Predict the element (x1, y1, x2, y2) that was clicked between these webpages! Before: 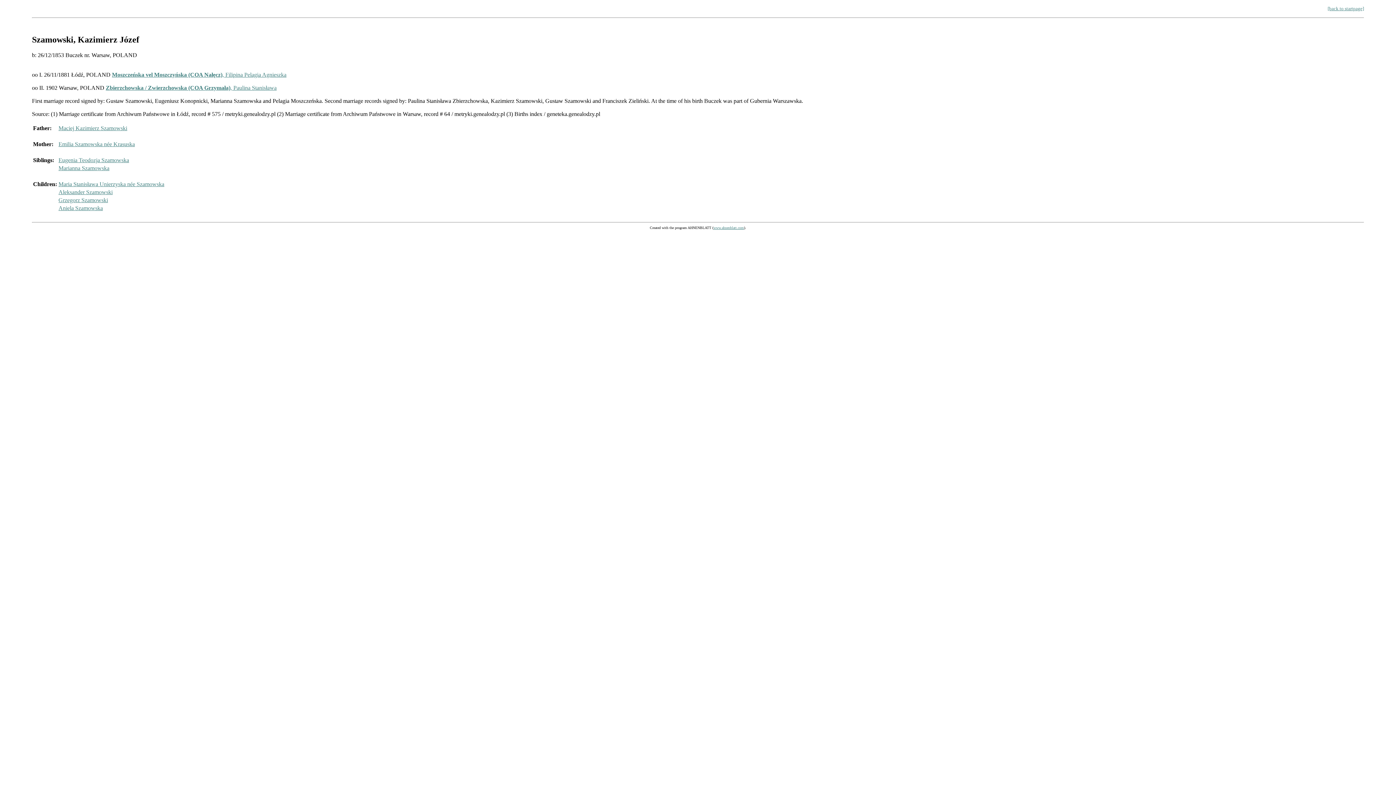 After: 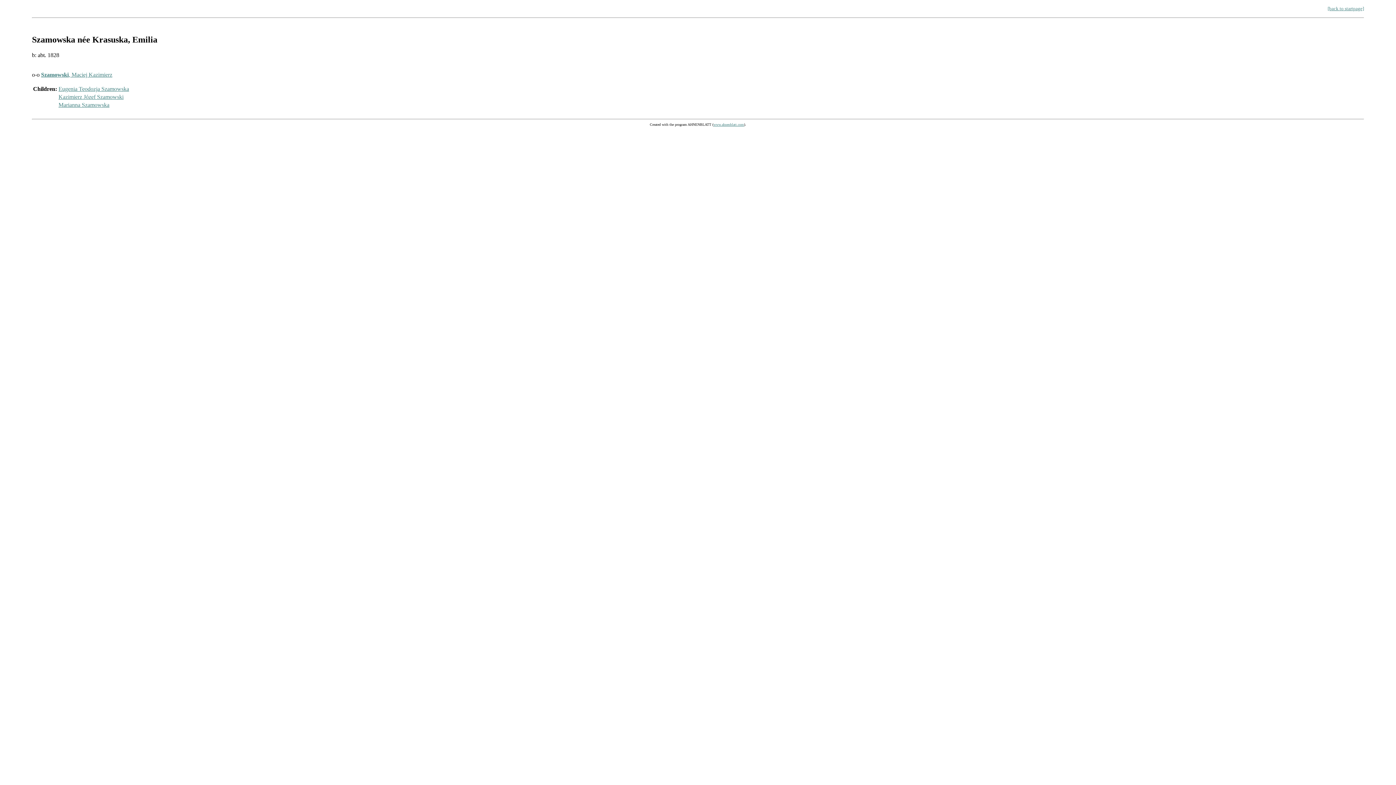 Action: label: Emilia Szamowska née Krasuska bbox: (58, 141, 134, 147)